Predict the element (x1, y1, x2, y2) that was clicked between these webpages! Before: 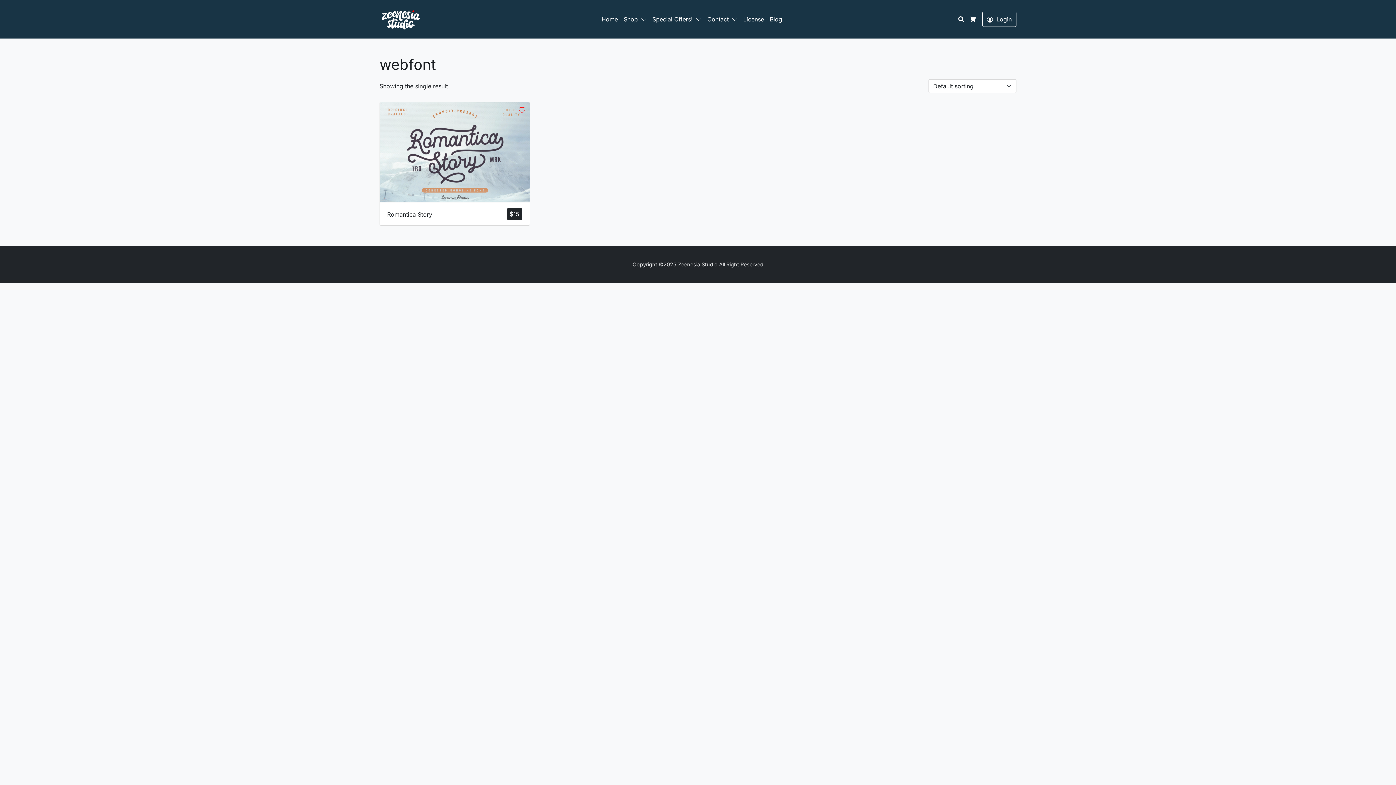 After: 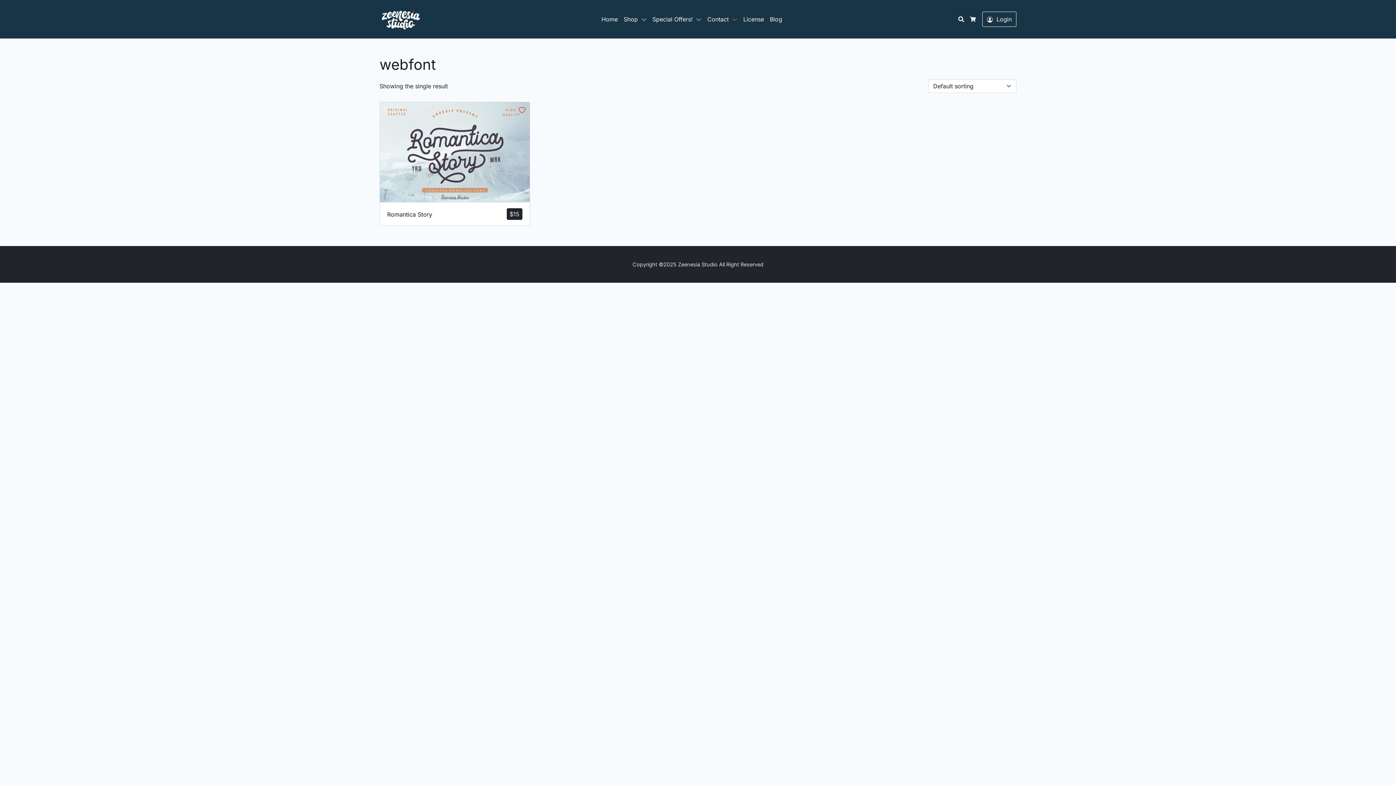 Action: bbox: (731, 12, 740, 26)